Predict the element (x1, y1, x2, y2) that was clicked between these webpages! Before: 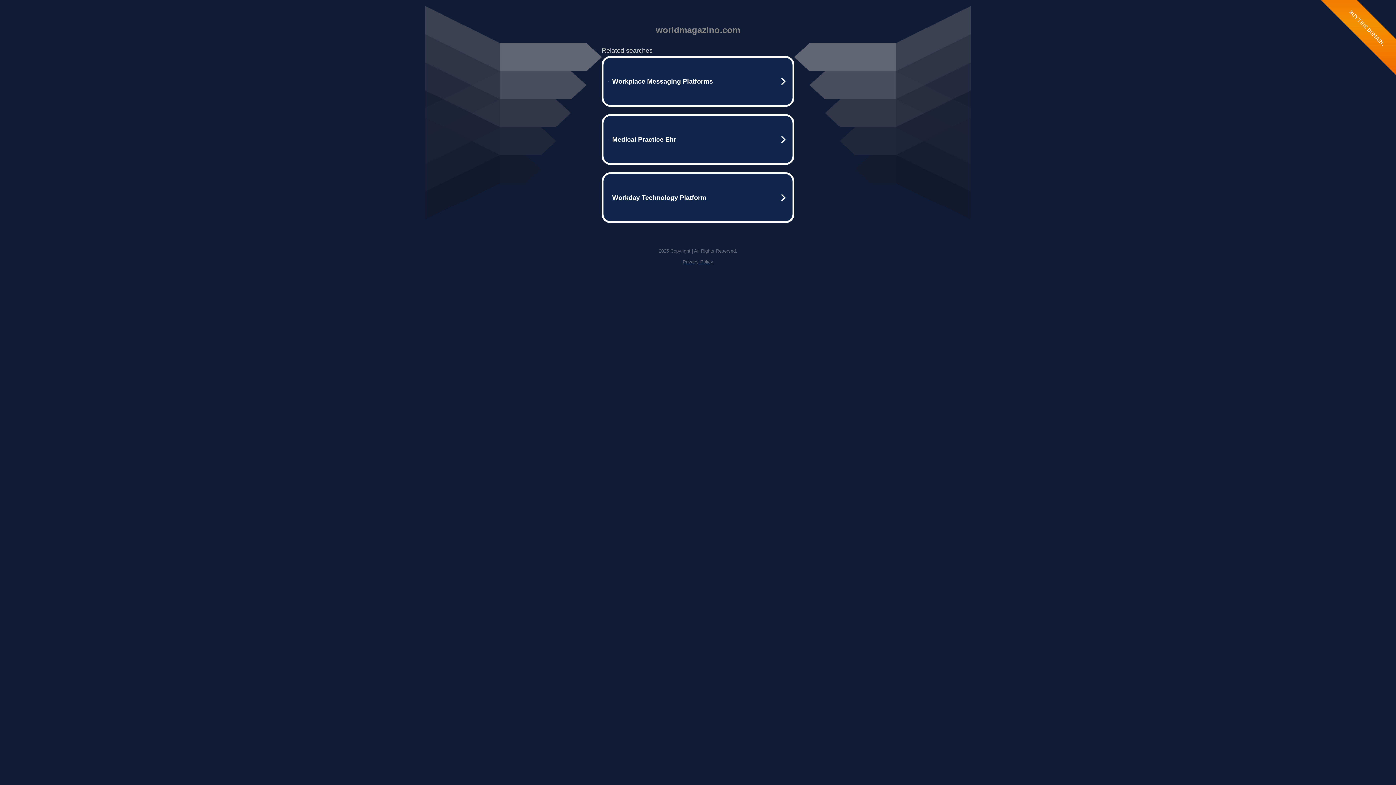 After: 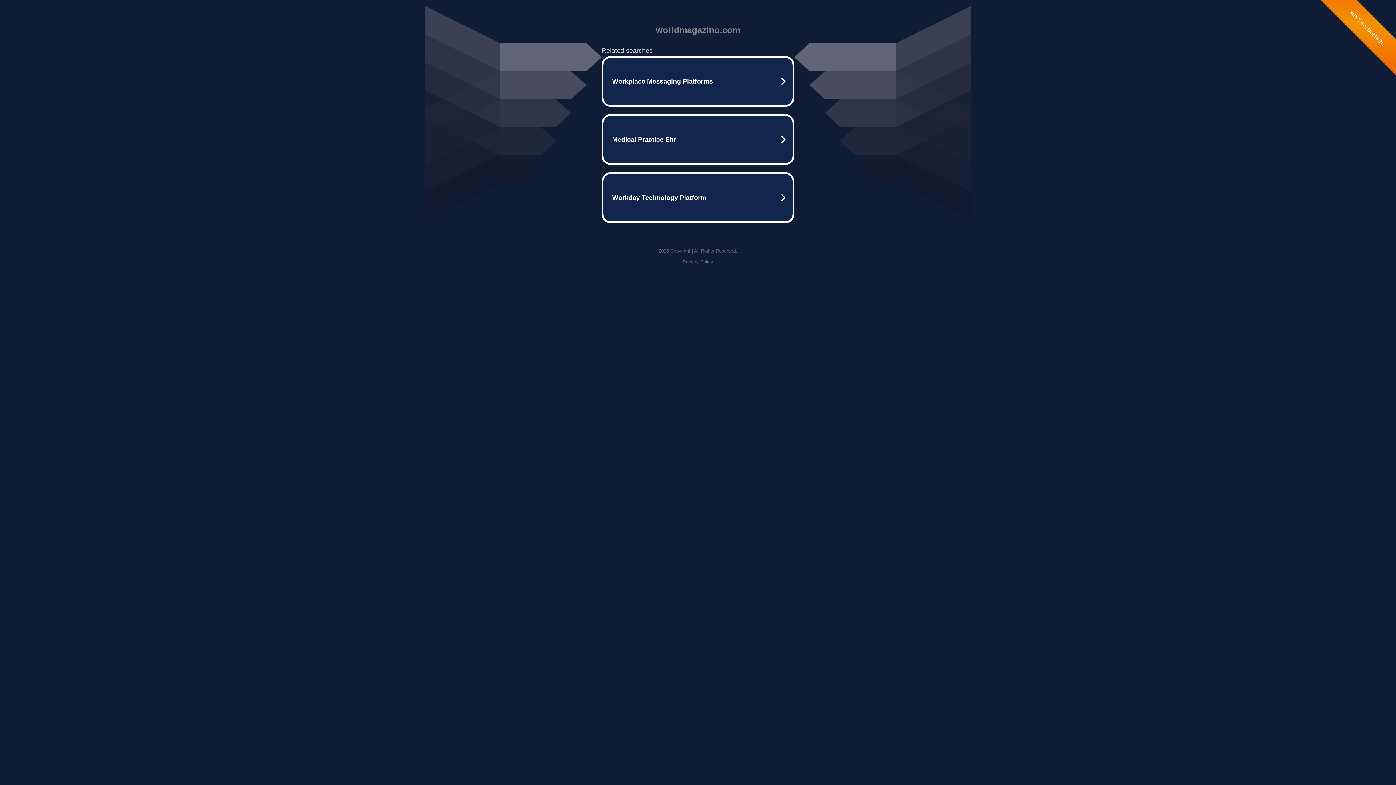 Action: bbox: (682, 259, 713, 264) label: Privacy Policy